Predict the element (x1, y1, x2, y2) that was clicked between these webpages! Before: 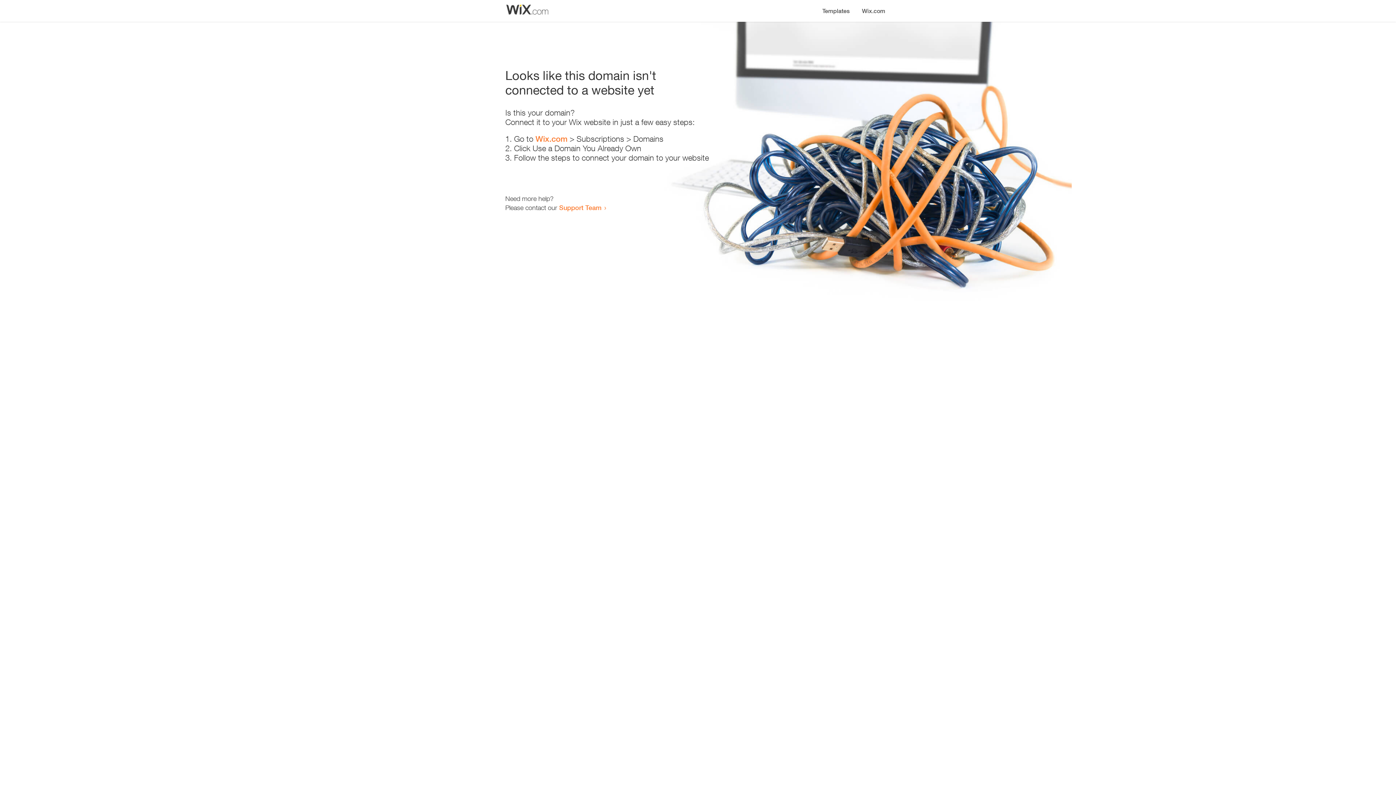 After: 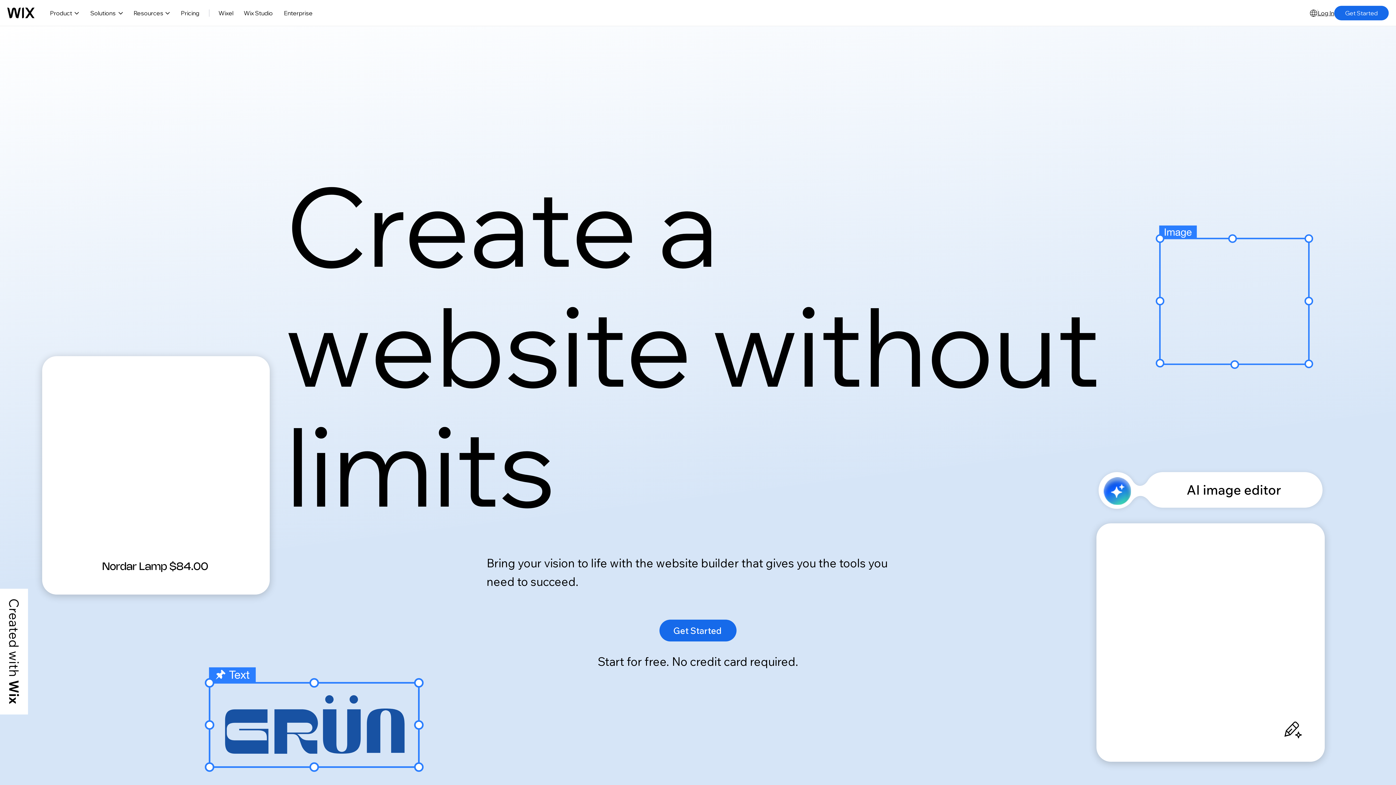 Action: label: Wix.com bbox: (856, 0, 890, 14)